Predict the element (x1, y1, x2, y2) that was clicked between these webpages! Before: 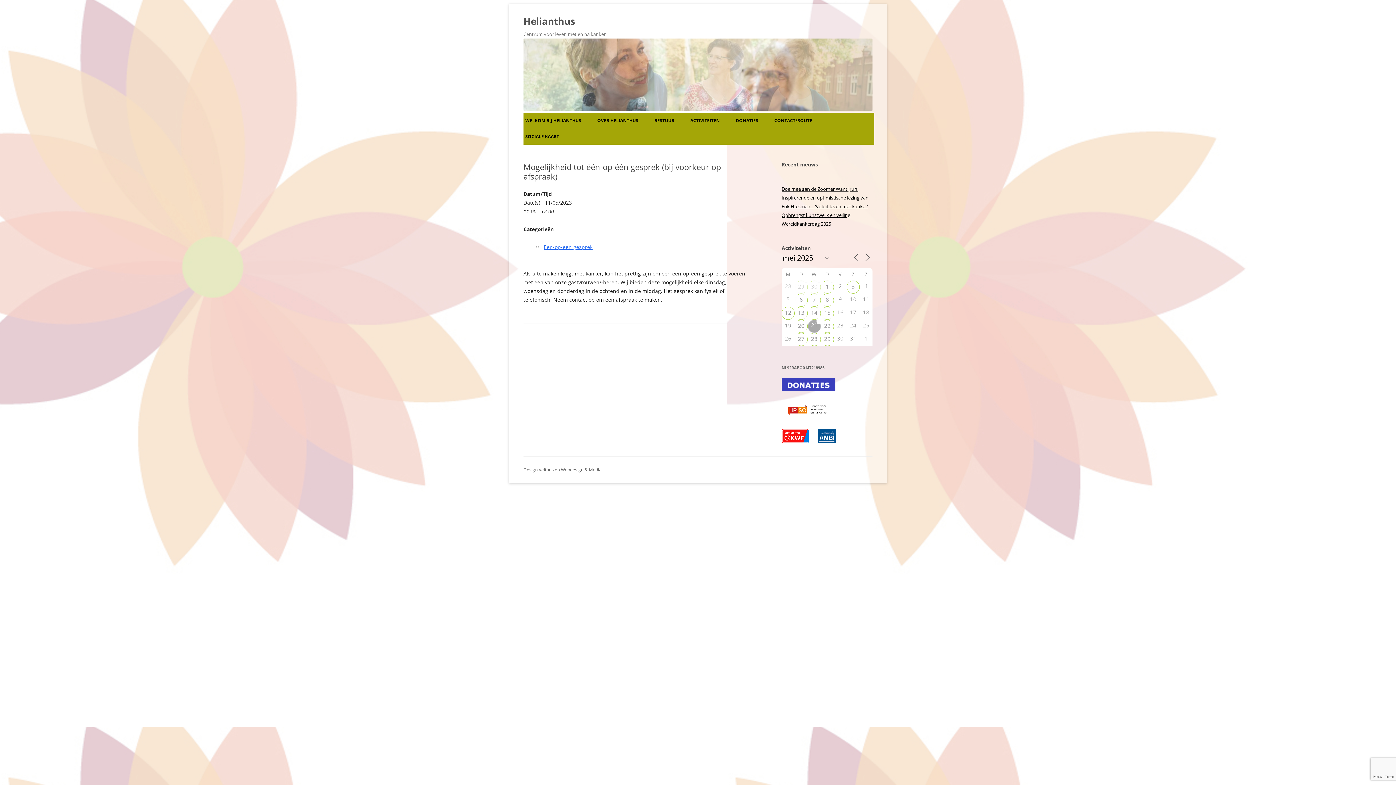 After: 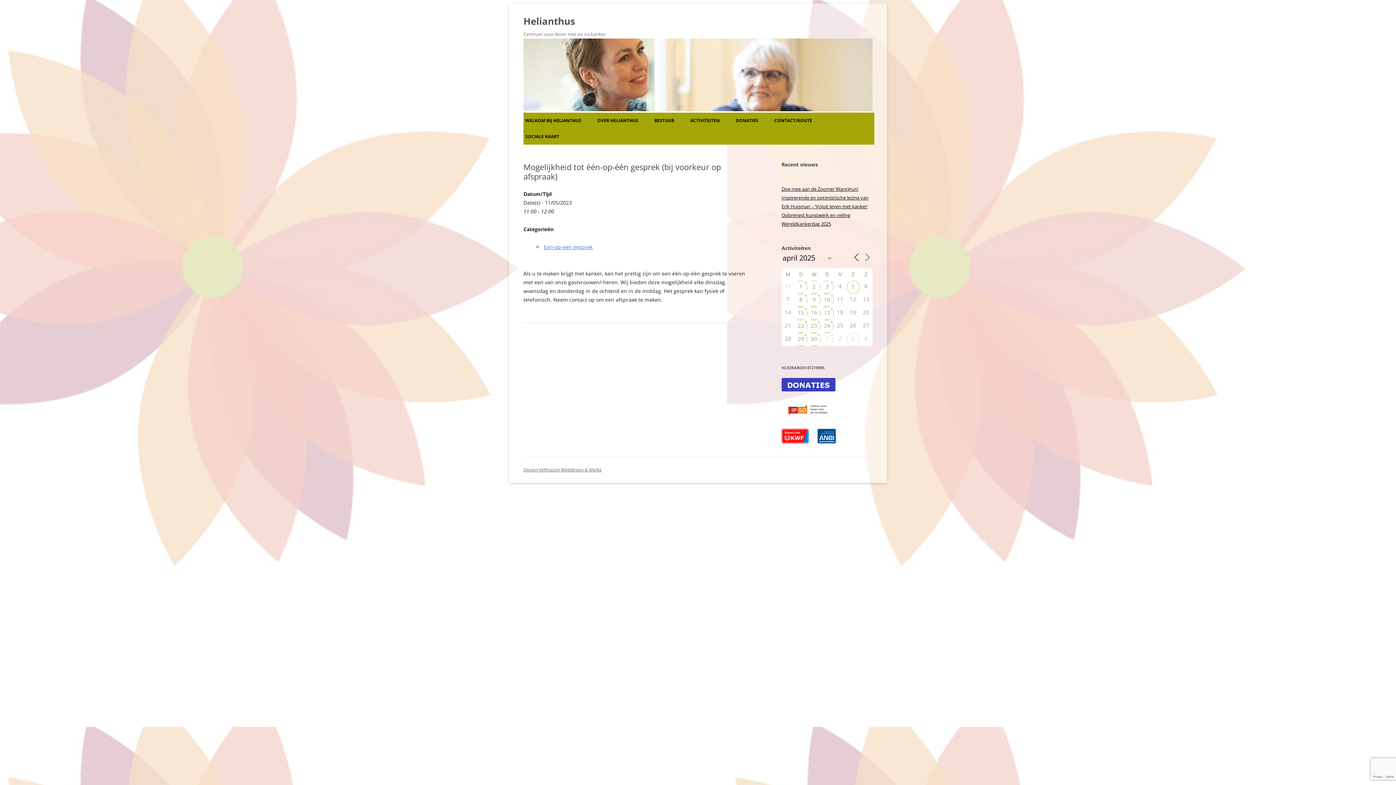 Action: bbox: (851, 252, 861, 262)